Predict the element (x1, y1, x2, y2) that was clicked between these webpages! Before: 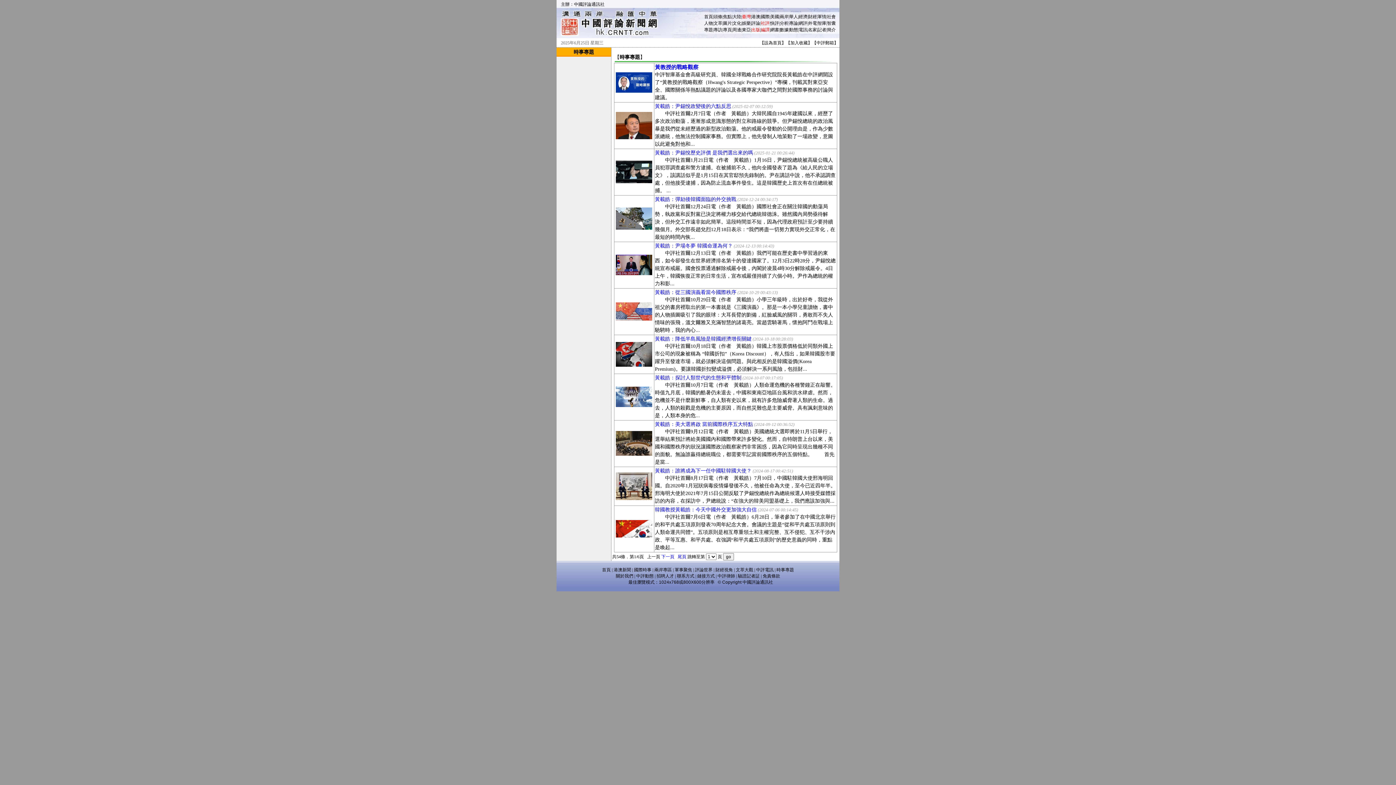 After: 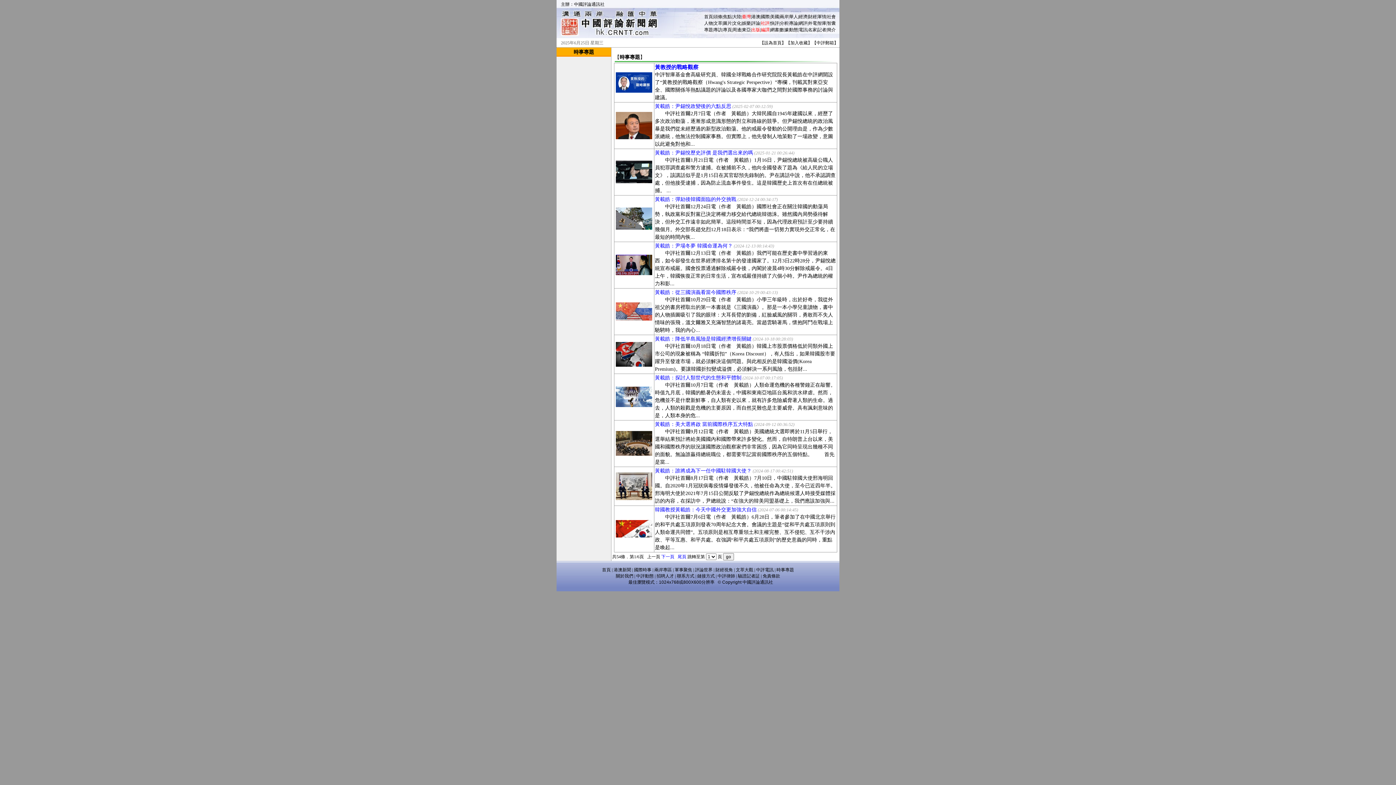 Action: bbox: (780, 20, 788, 25) label: 分析